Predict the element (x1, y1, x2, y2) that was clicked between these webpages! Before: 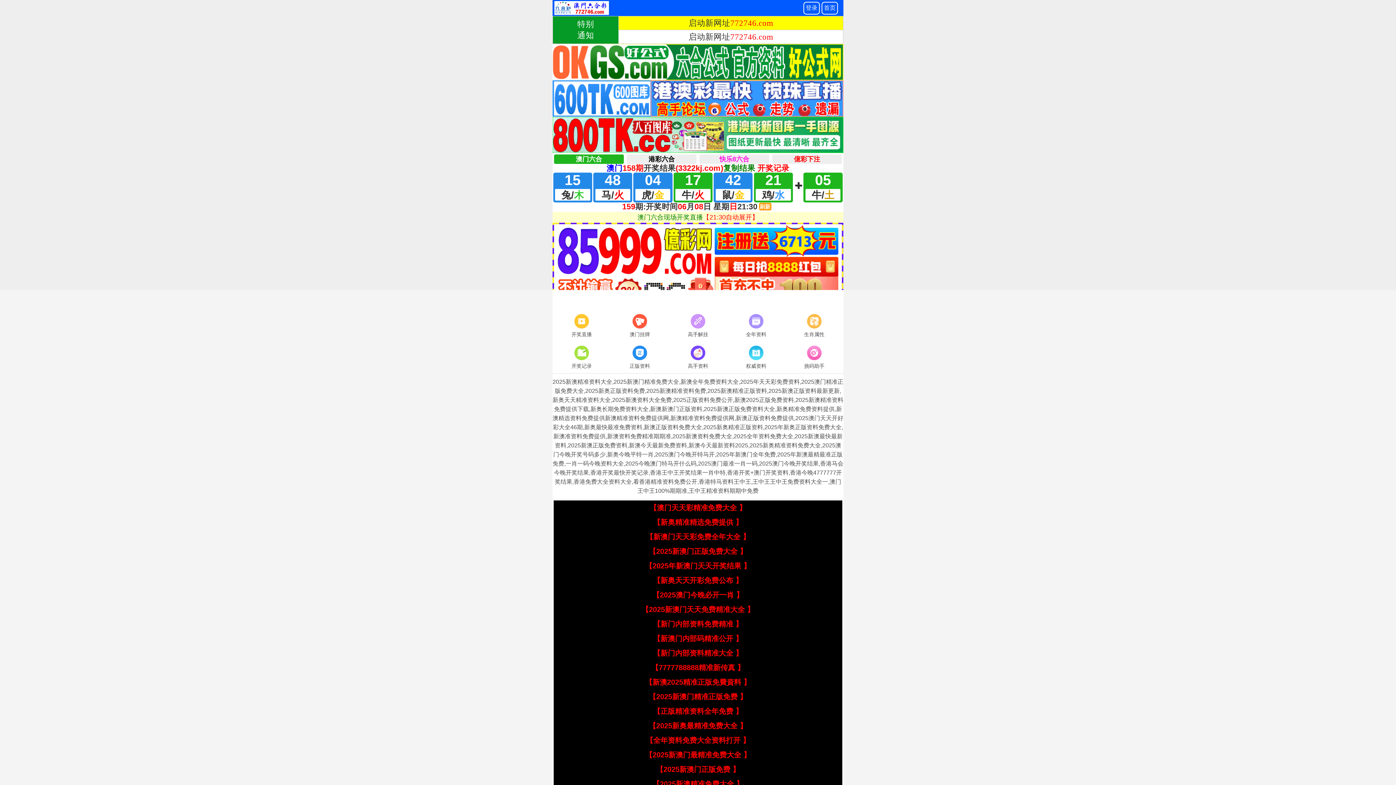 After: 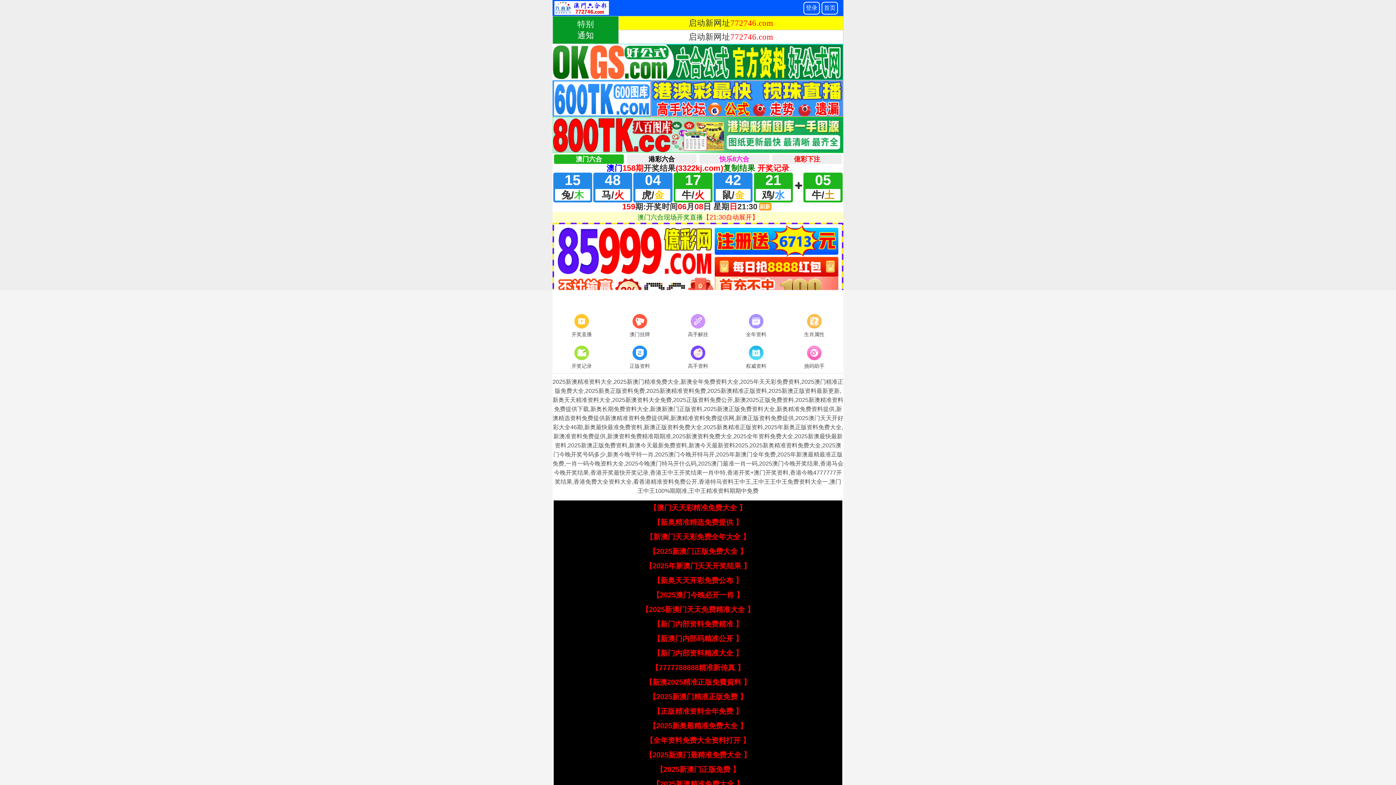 Action: label: 【新澳门天天彩免费全年大全 】 bbox: (646, 533, 750, 541)